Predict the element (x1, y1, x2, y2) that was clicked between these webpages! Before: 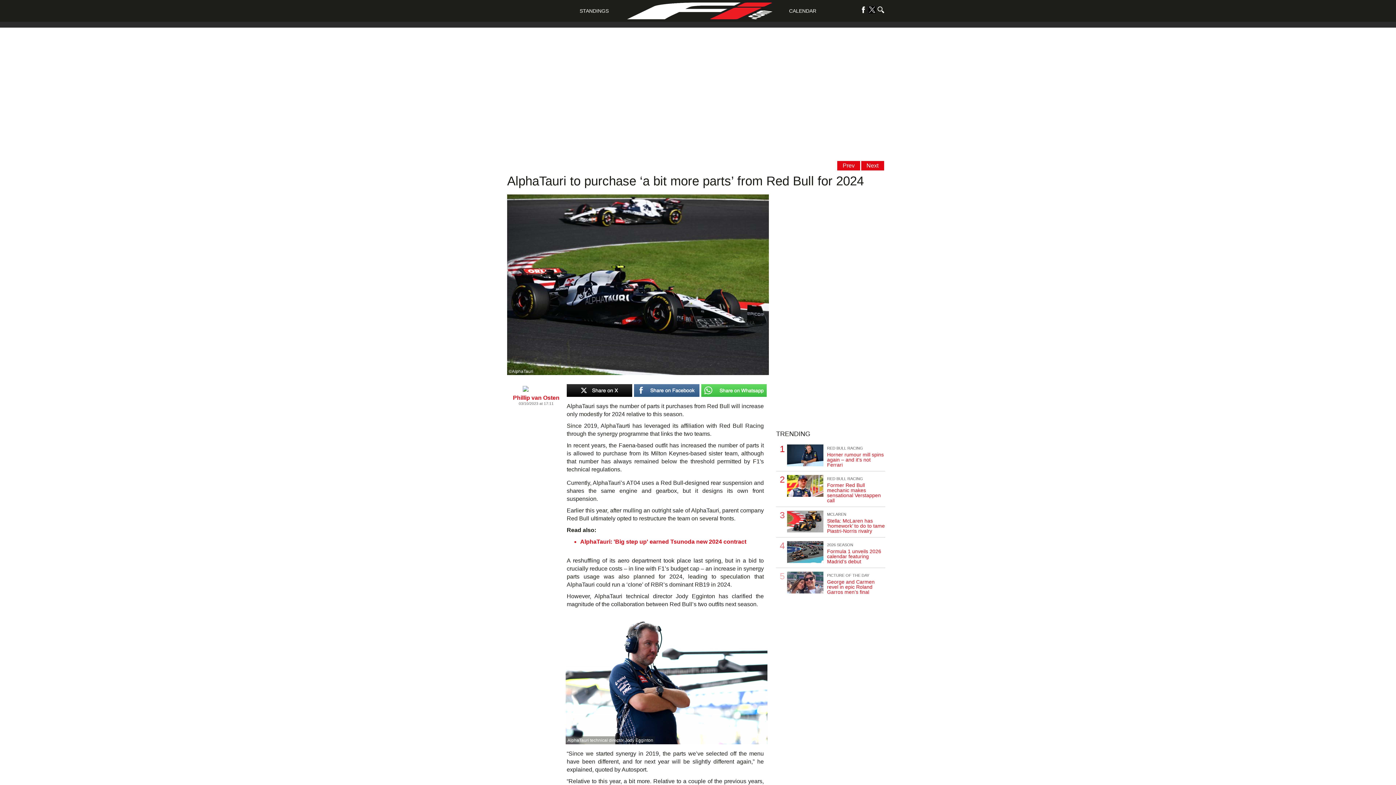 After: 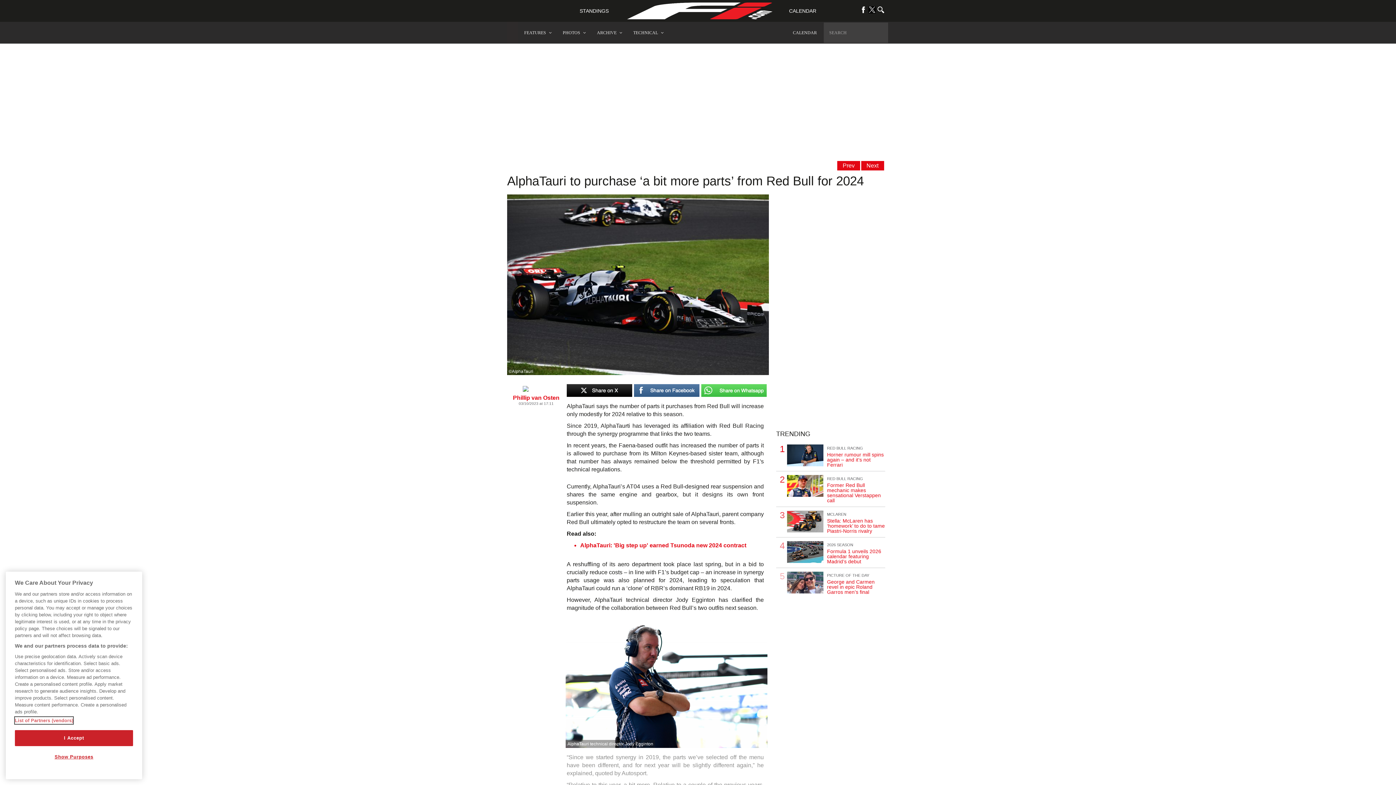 Action: bbox: (489, 194, 501, 206)